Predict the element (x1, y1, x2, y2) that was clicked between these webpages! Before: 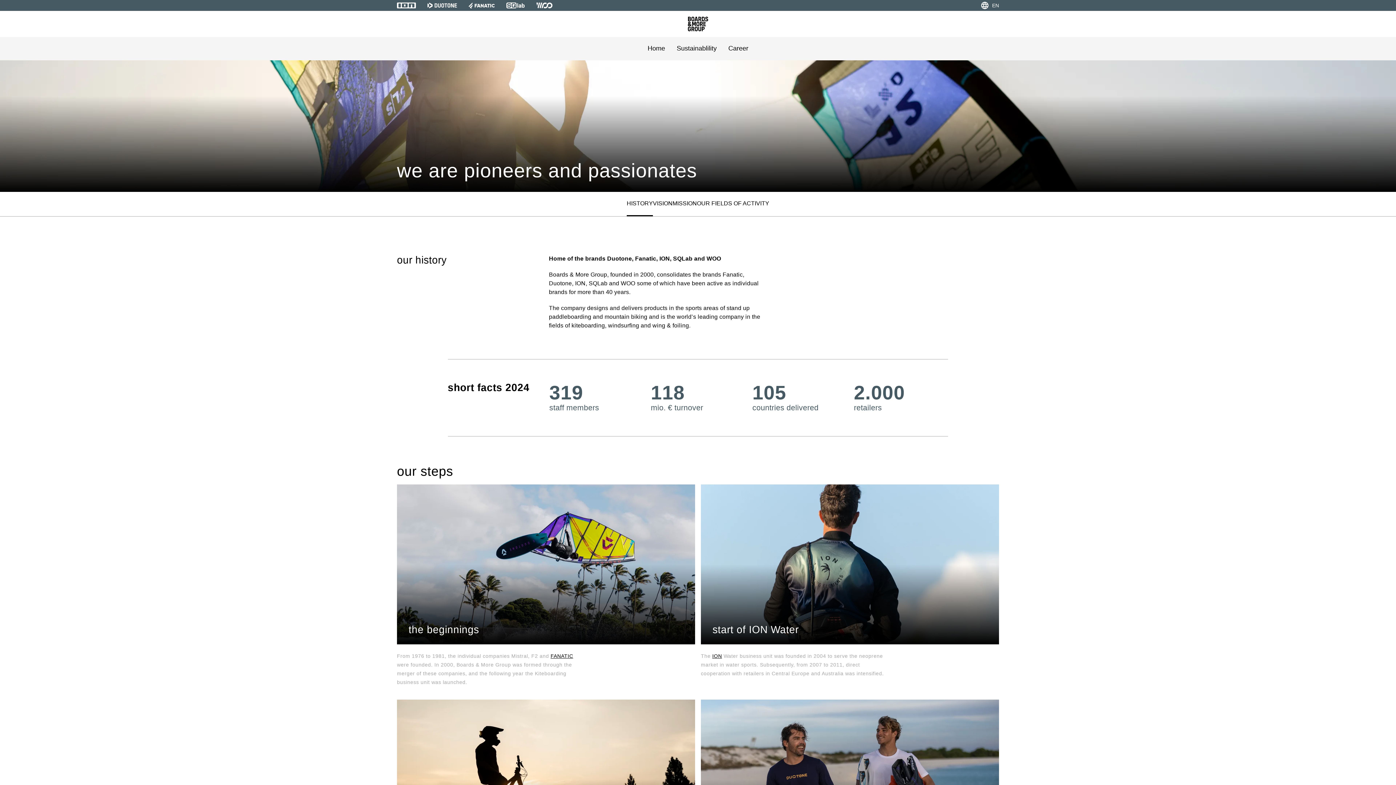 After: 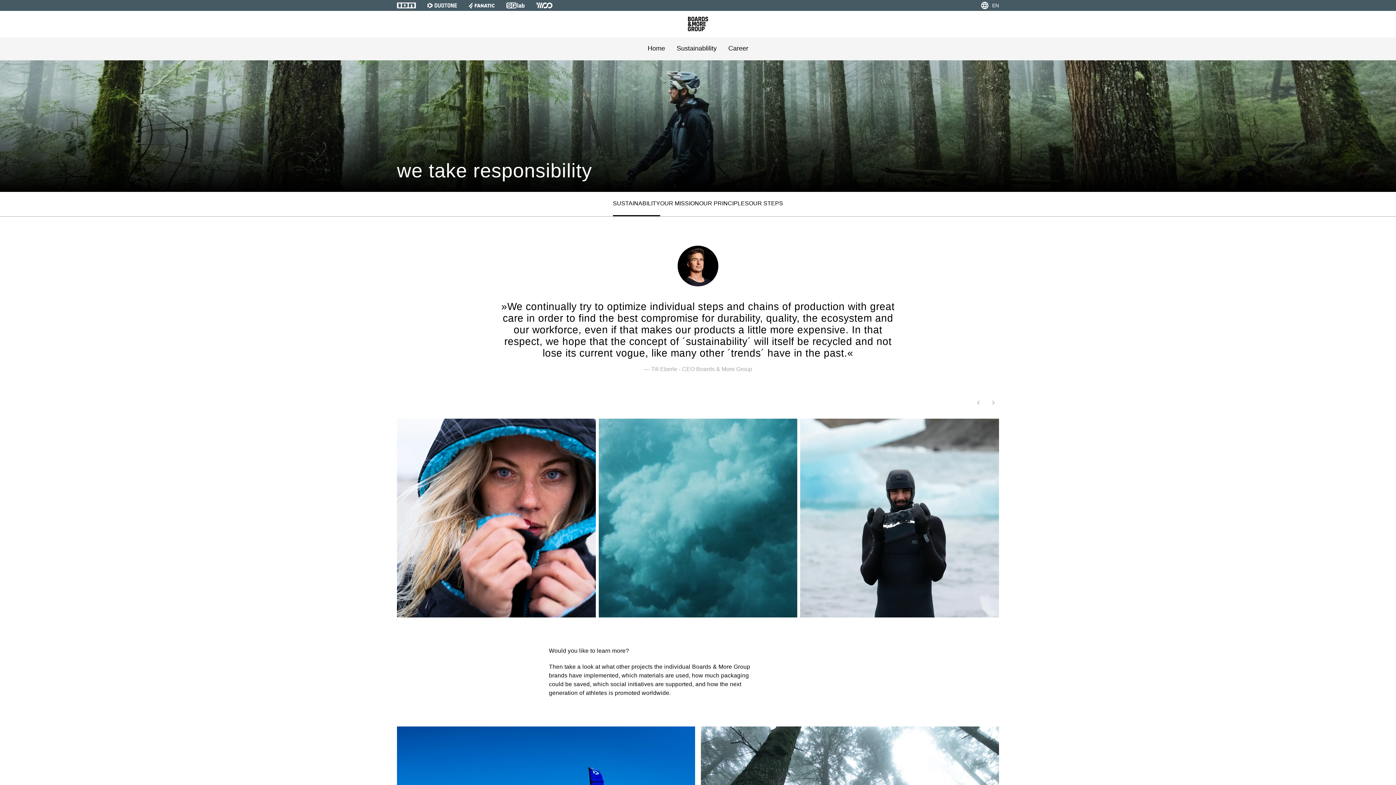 Action: bbox: (676, 43, 716, 54) label: Sustainablility